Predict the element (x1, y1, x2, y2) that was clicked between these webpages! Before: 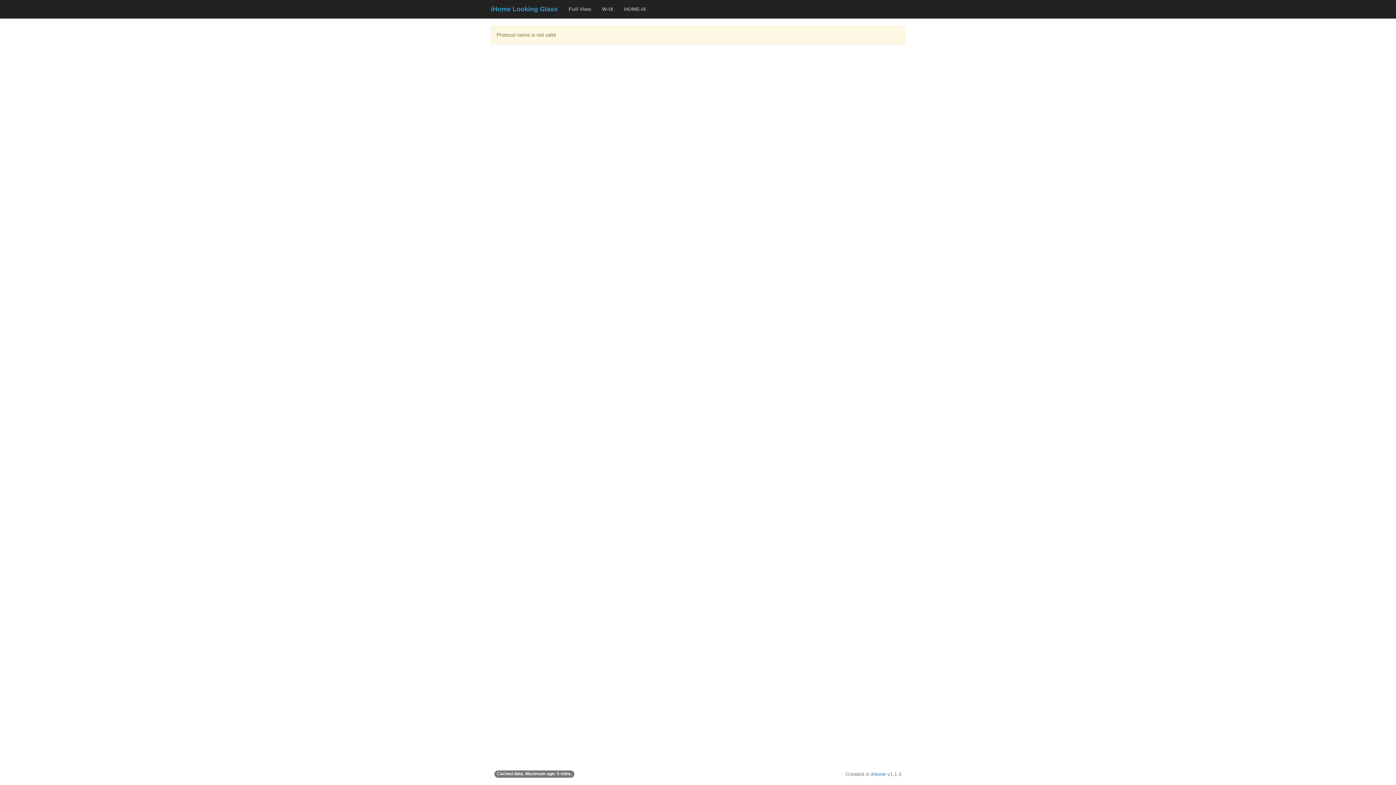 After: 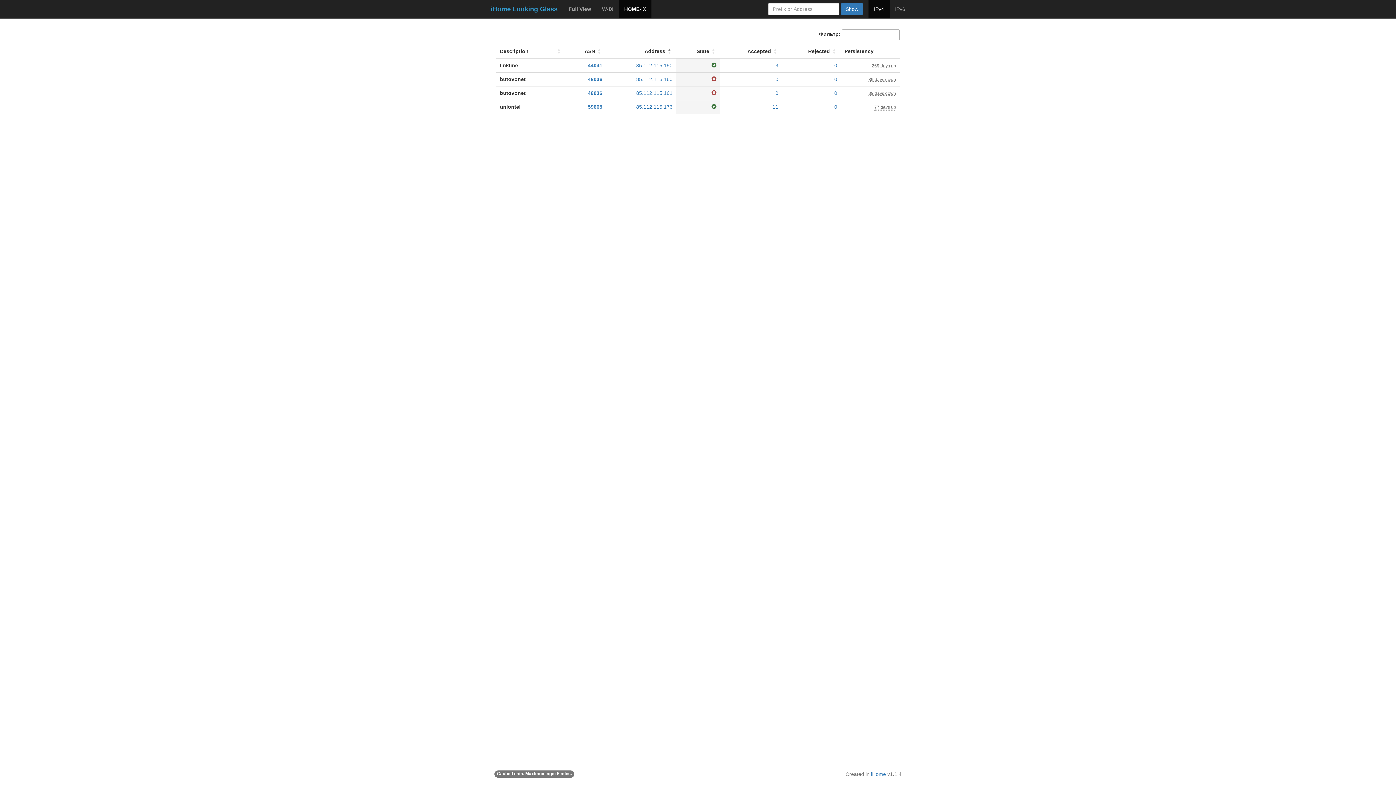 Action: bbox: (618, 0, 651, 18) label: HOME-IX